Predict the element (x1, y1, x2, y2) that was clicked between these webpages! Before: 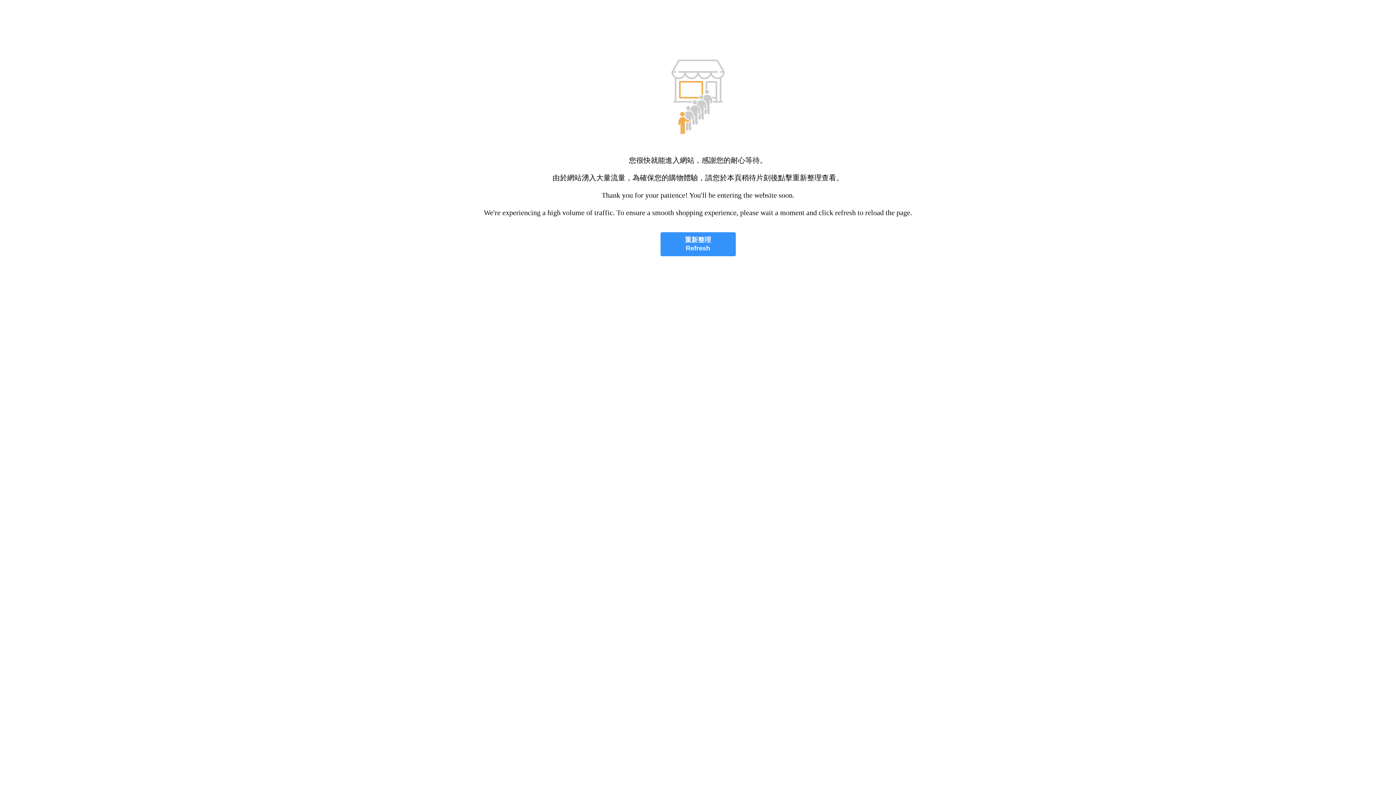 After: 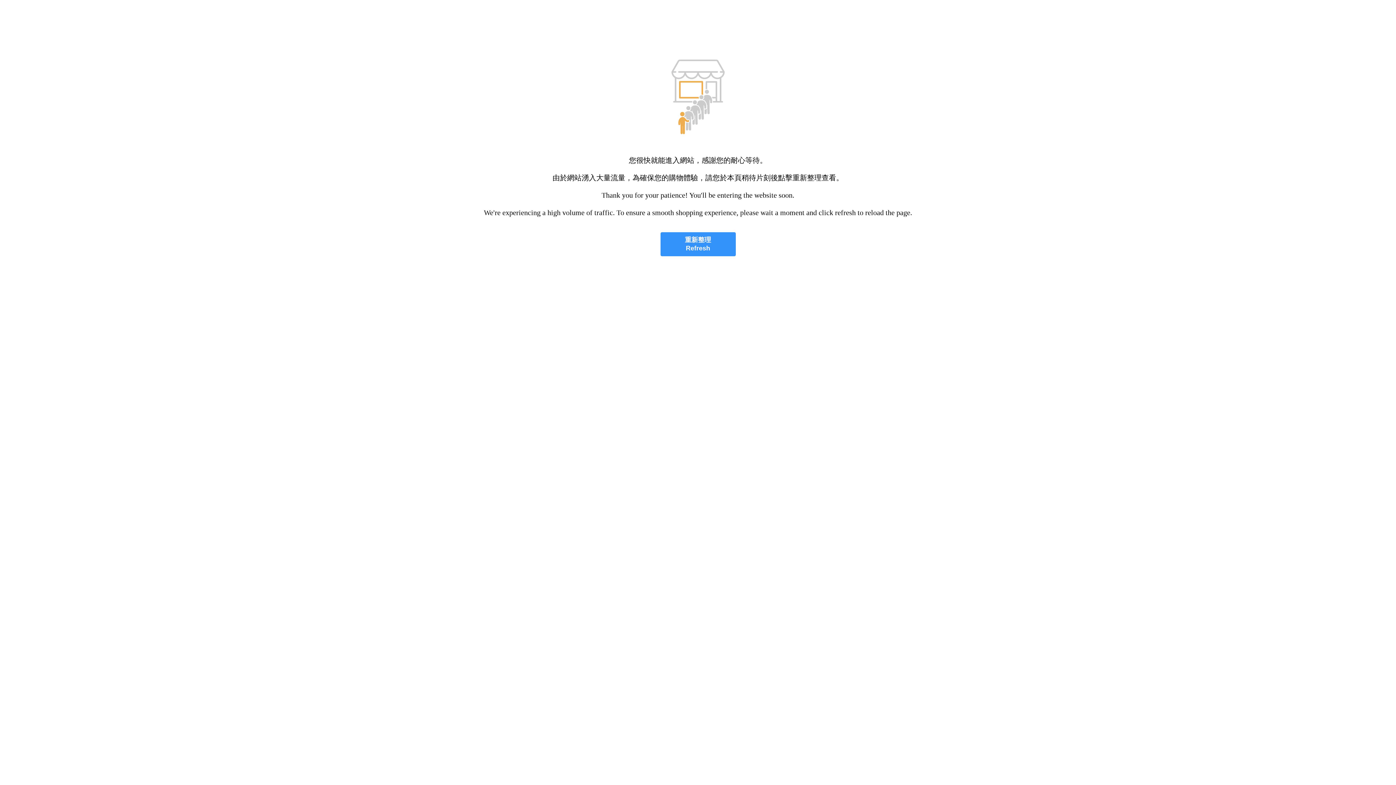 Action: label: 重新整理
Refresh bbox: (660, 232, 735, 256)